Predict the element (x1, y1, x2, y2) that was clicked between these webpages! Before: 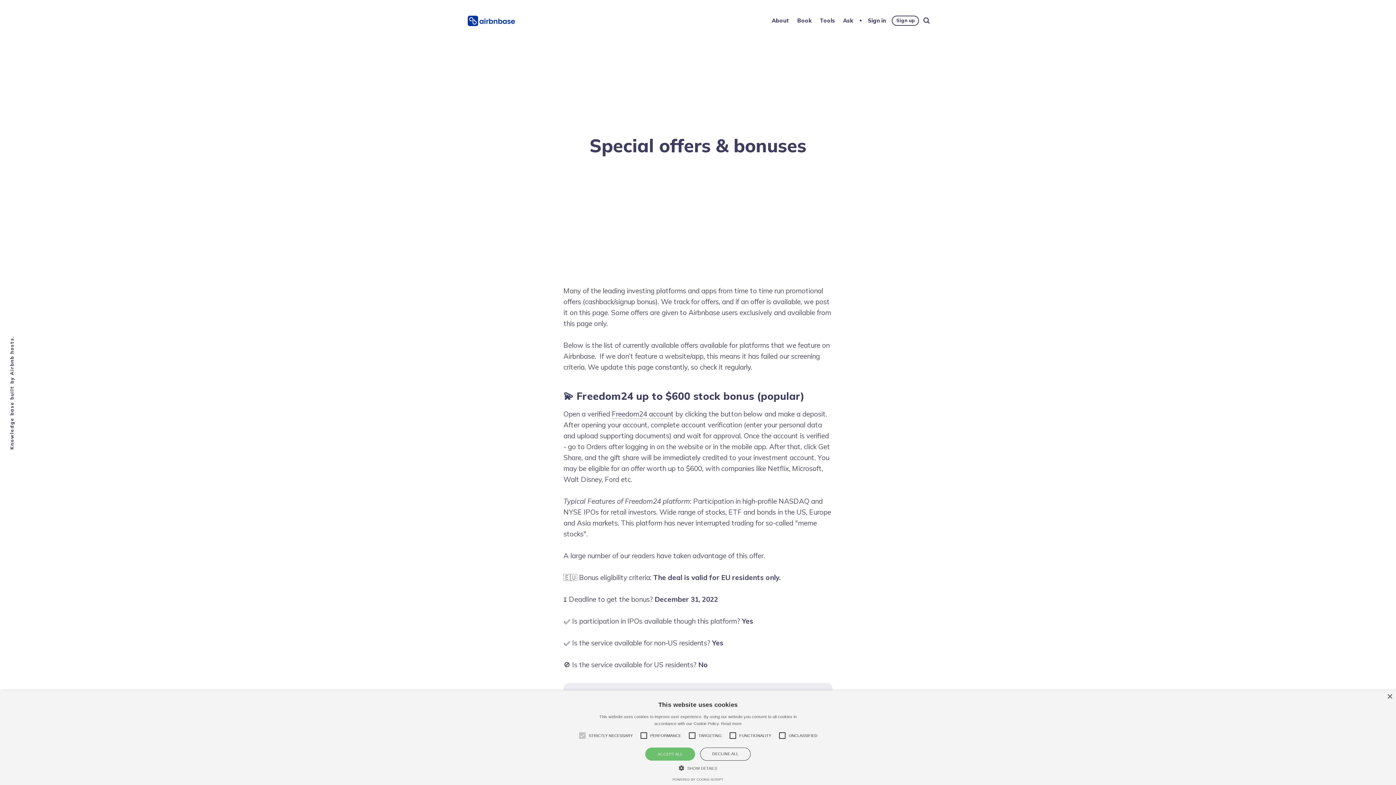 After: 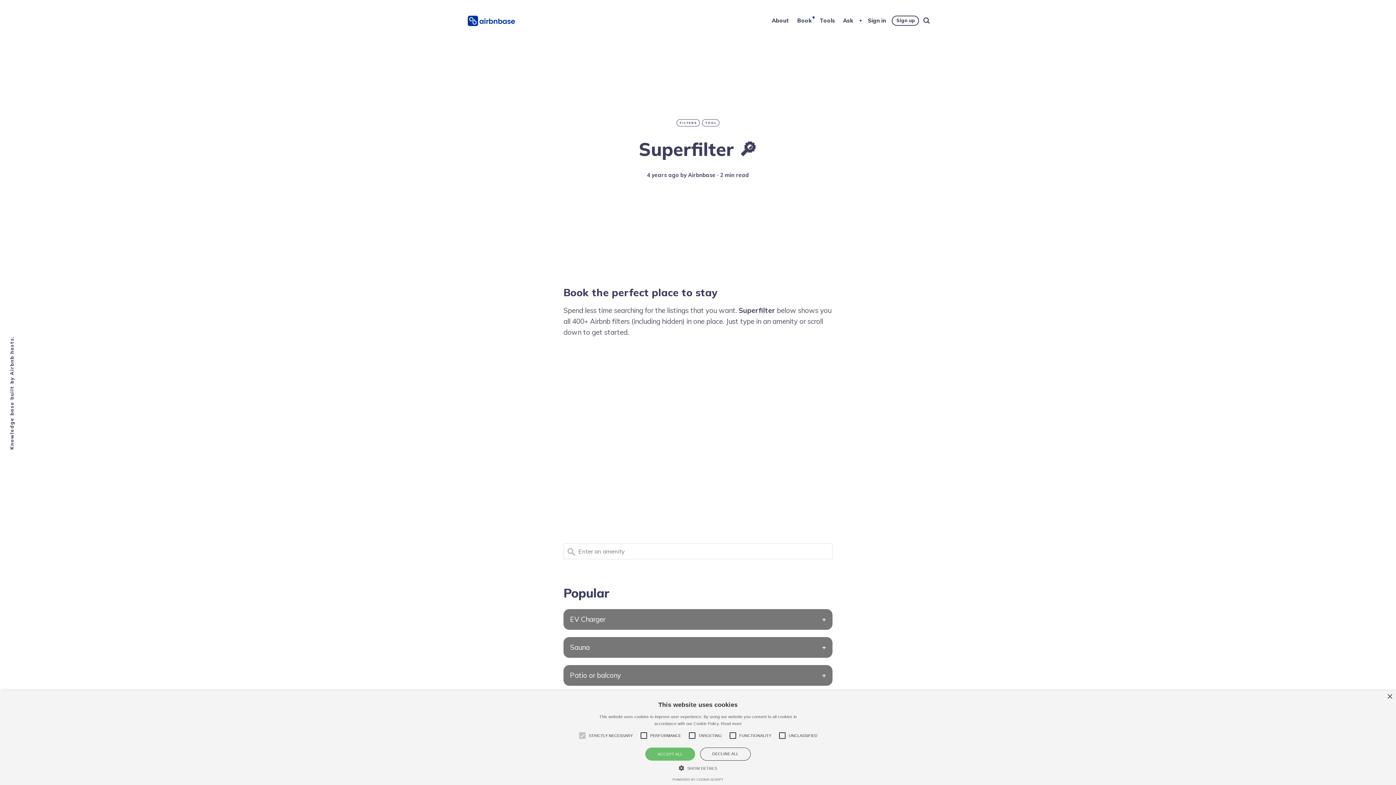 Action: bbox: (796, 15, 812, 24) label: Book